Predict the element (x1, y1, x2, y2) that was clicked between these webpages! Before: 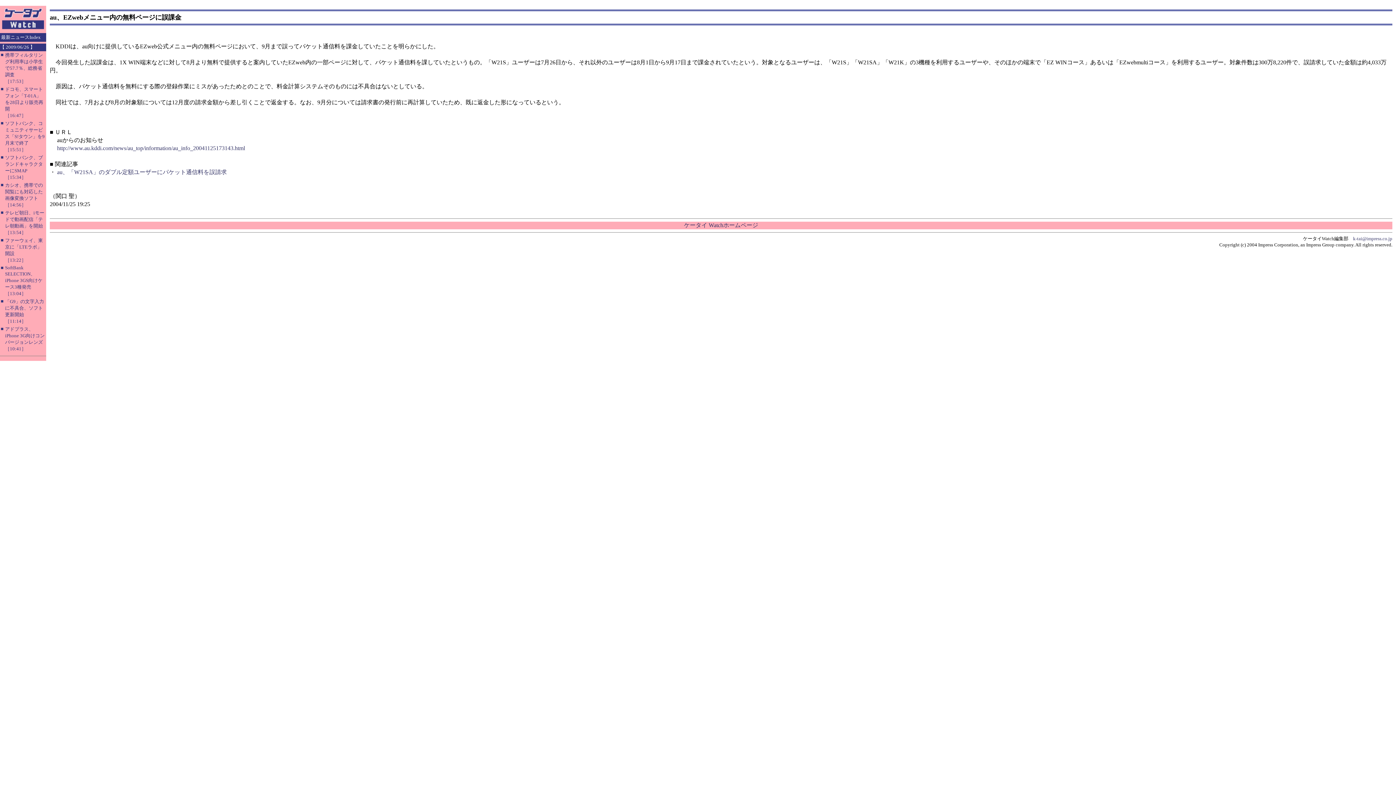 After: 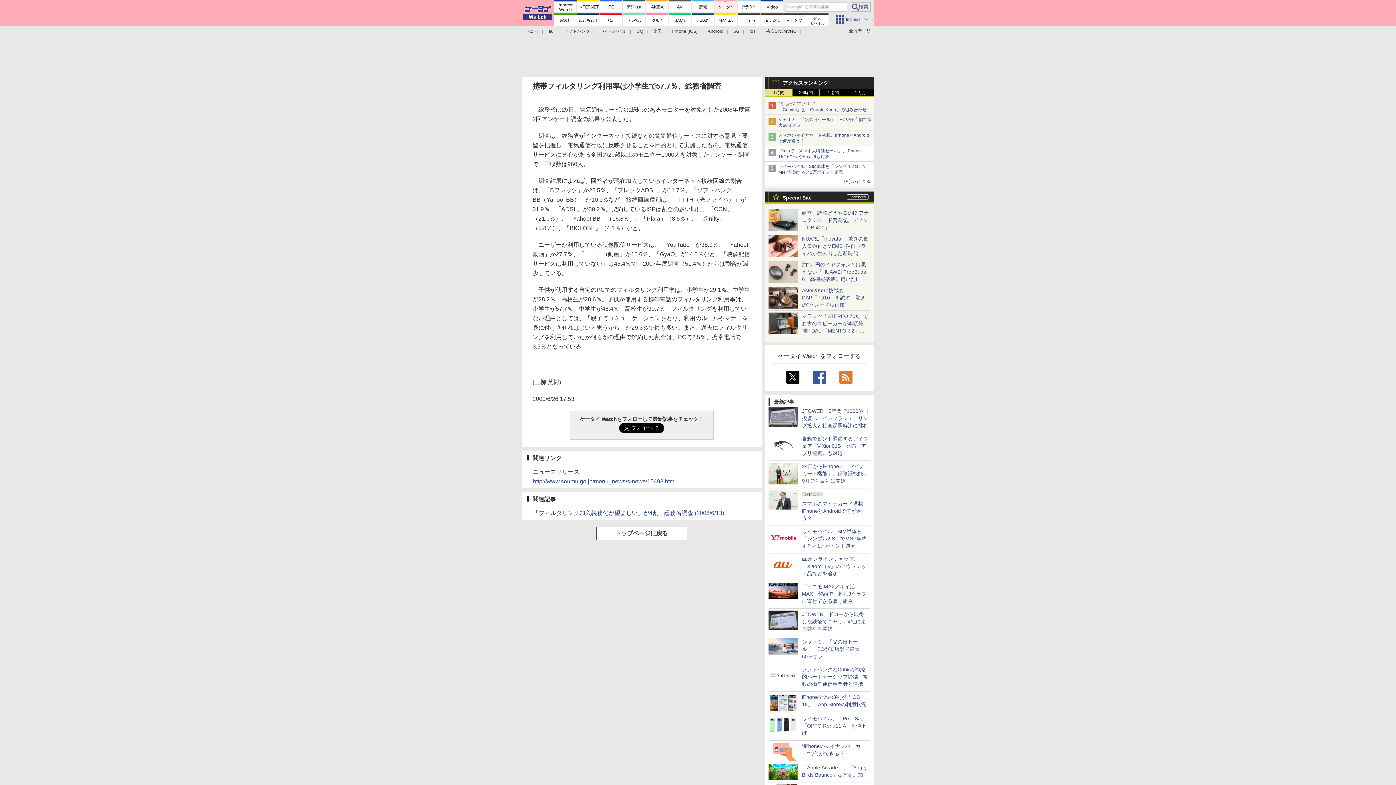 Action: label: 携帯フィルタリング利用率は小学生で57.7％、総務省調査
［17:53］ bbox: (5, 51, 42, 84)